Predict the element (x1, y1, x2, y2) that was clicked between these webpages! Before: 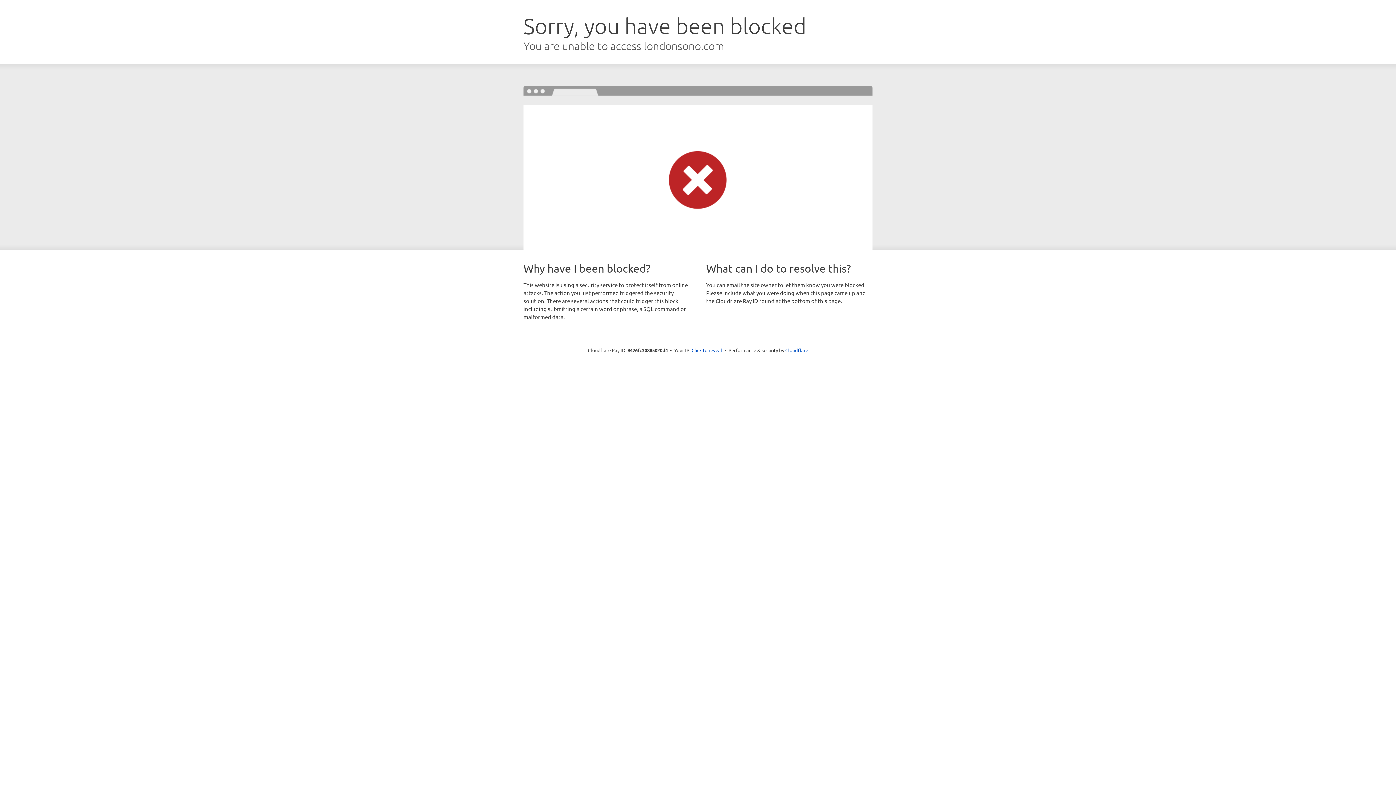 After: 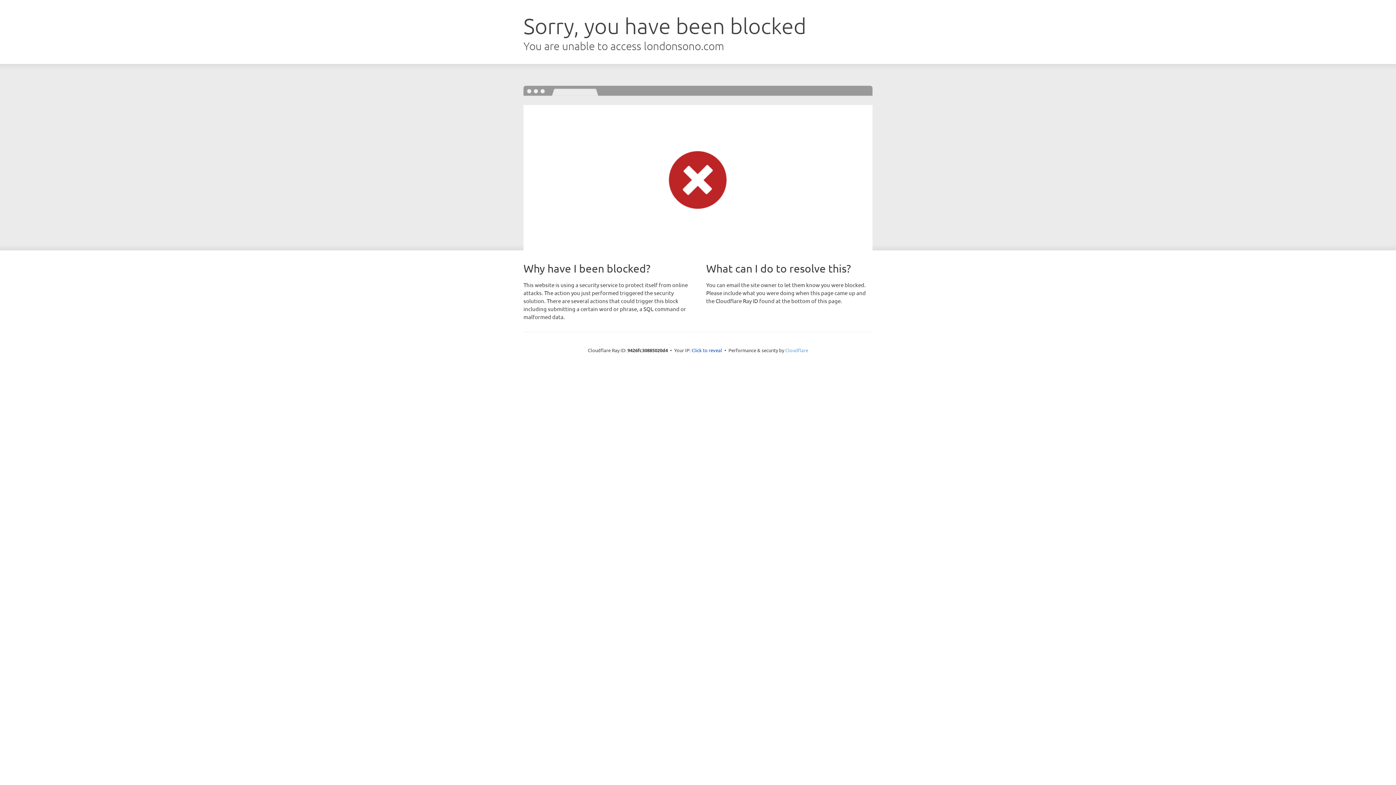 Action: bbox: (785, 347, 808, 353) label: Cloudflare